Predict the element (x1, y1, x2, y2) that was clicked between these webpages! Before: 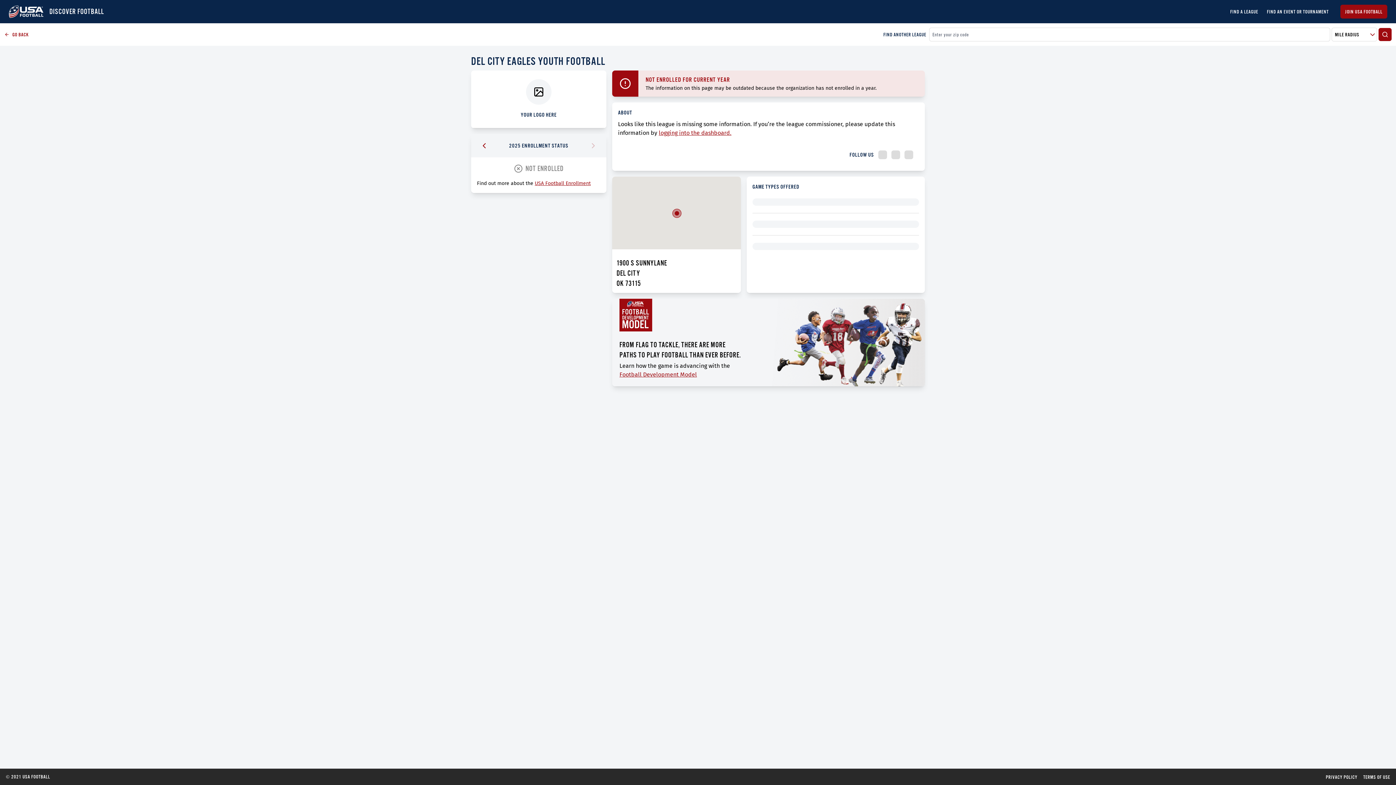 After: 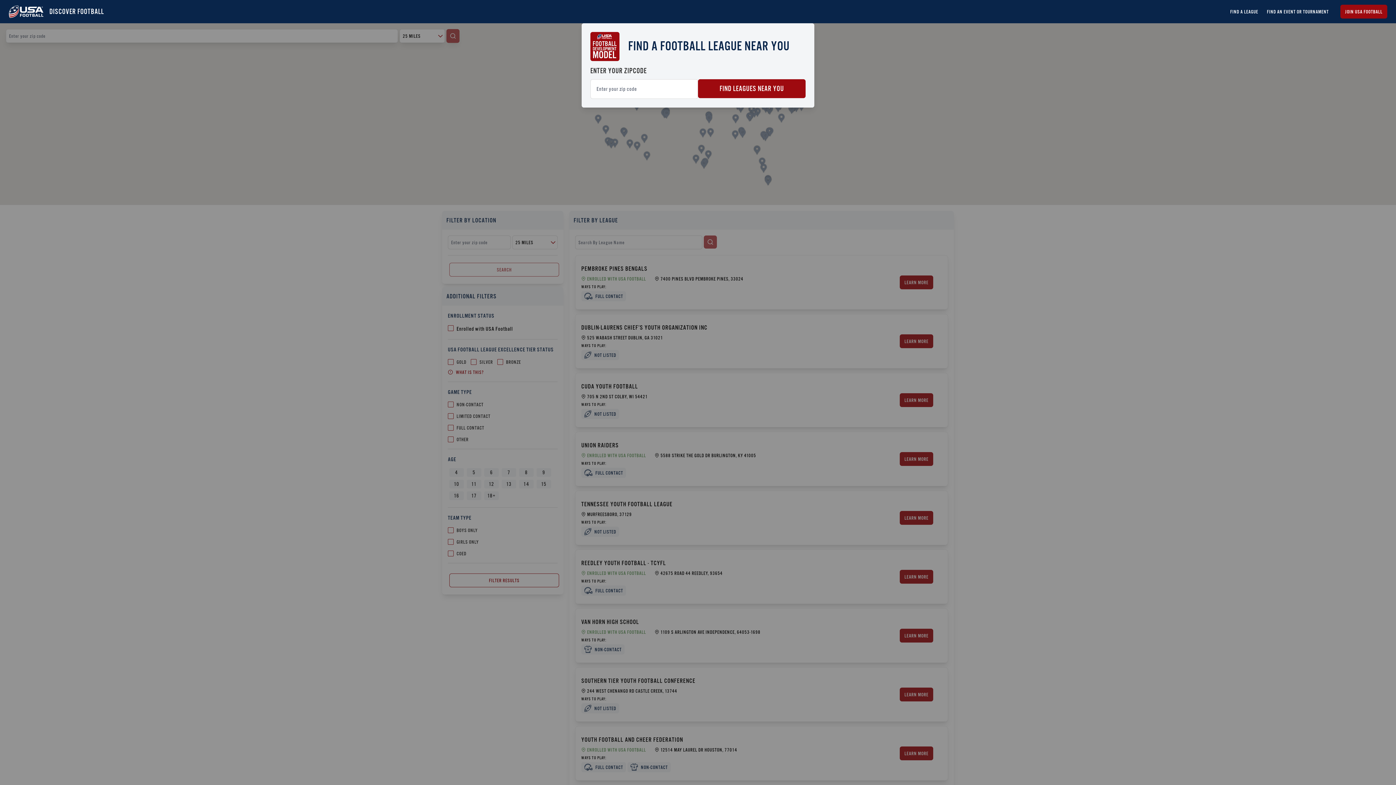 Action: label: FIND A LEAGUE bbox: (1230, 9, 1258, 14)